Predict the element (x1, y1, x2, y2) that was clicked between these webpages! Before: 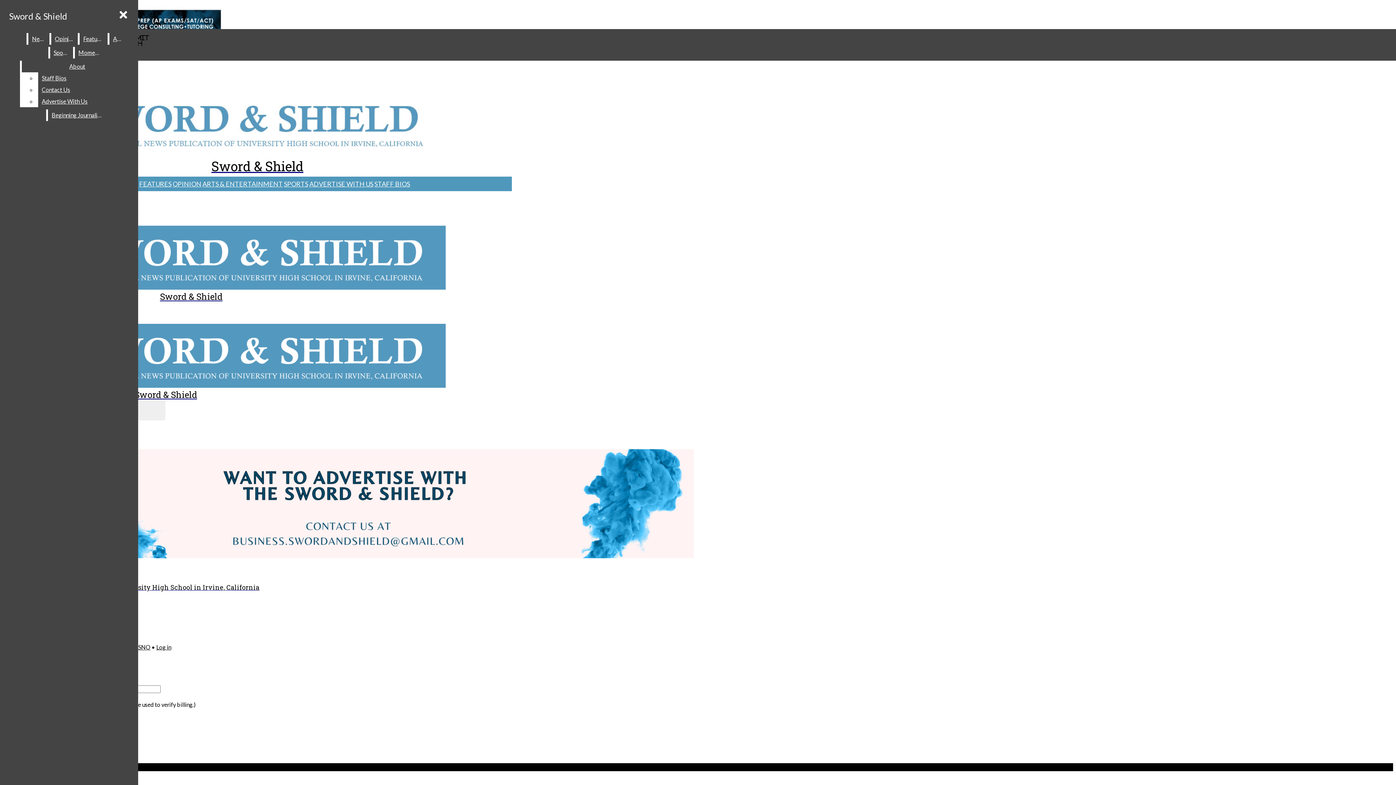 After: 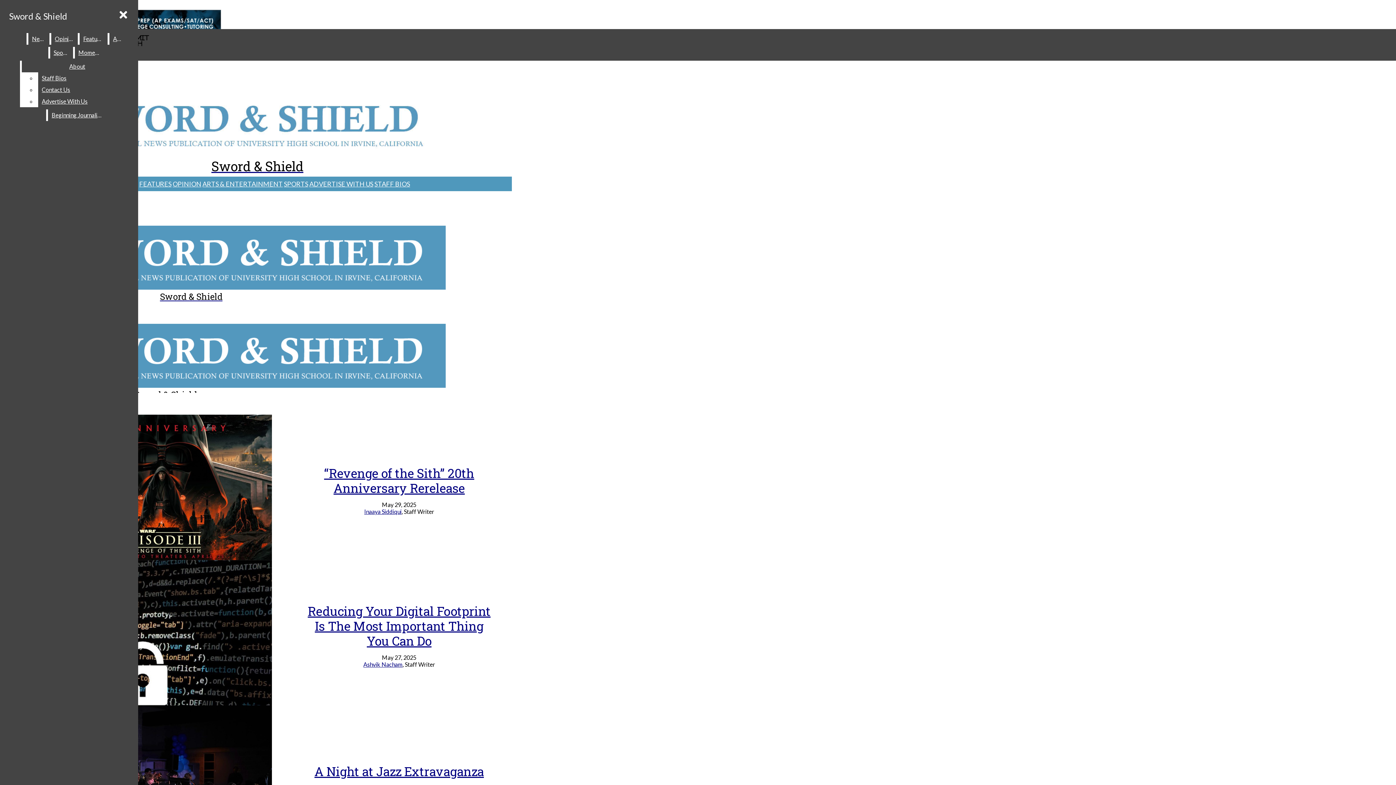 Action: bbox: (2, 559, 308, 598) label: Sword & Shield

The Official News Publication of University High School in Irvine, California